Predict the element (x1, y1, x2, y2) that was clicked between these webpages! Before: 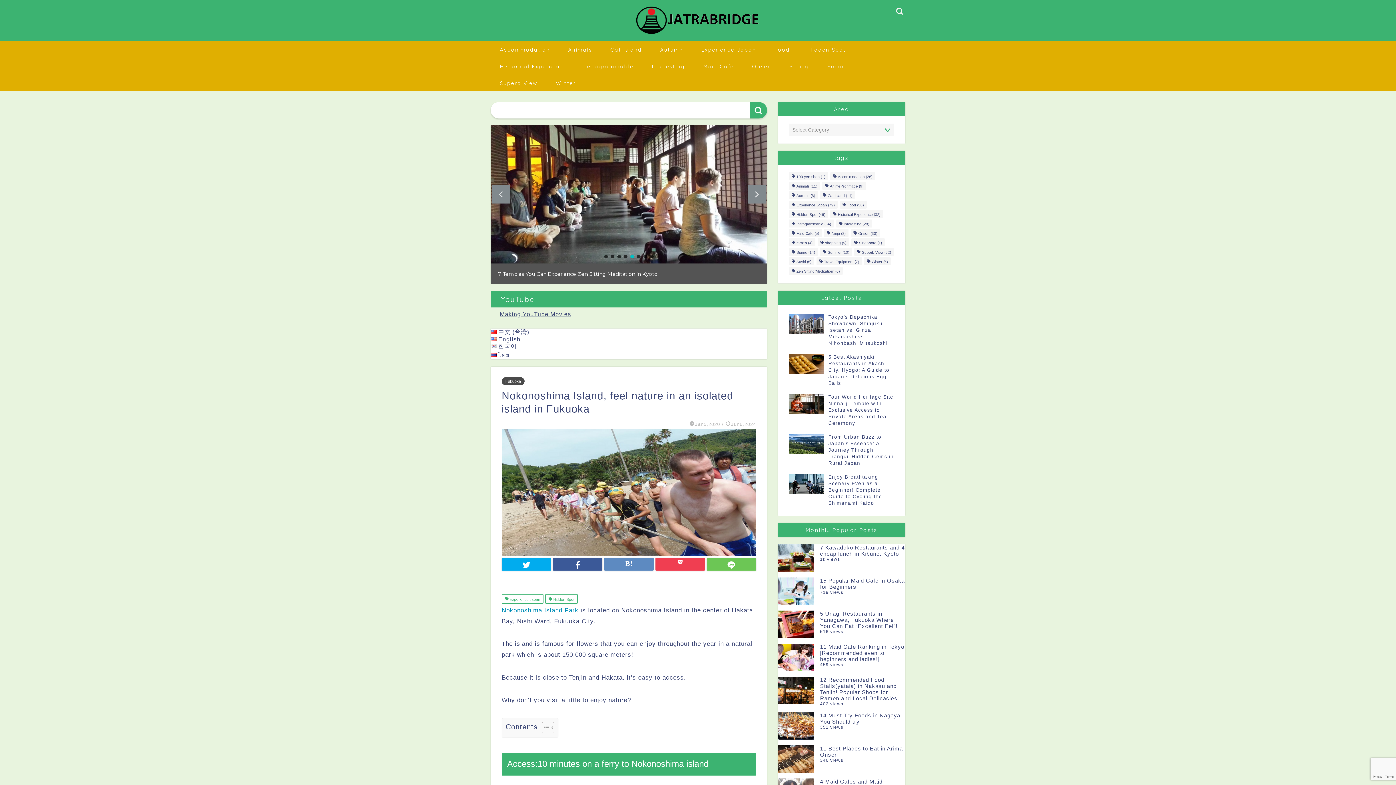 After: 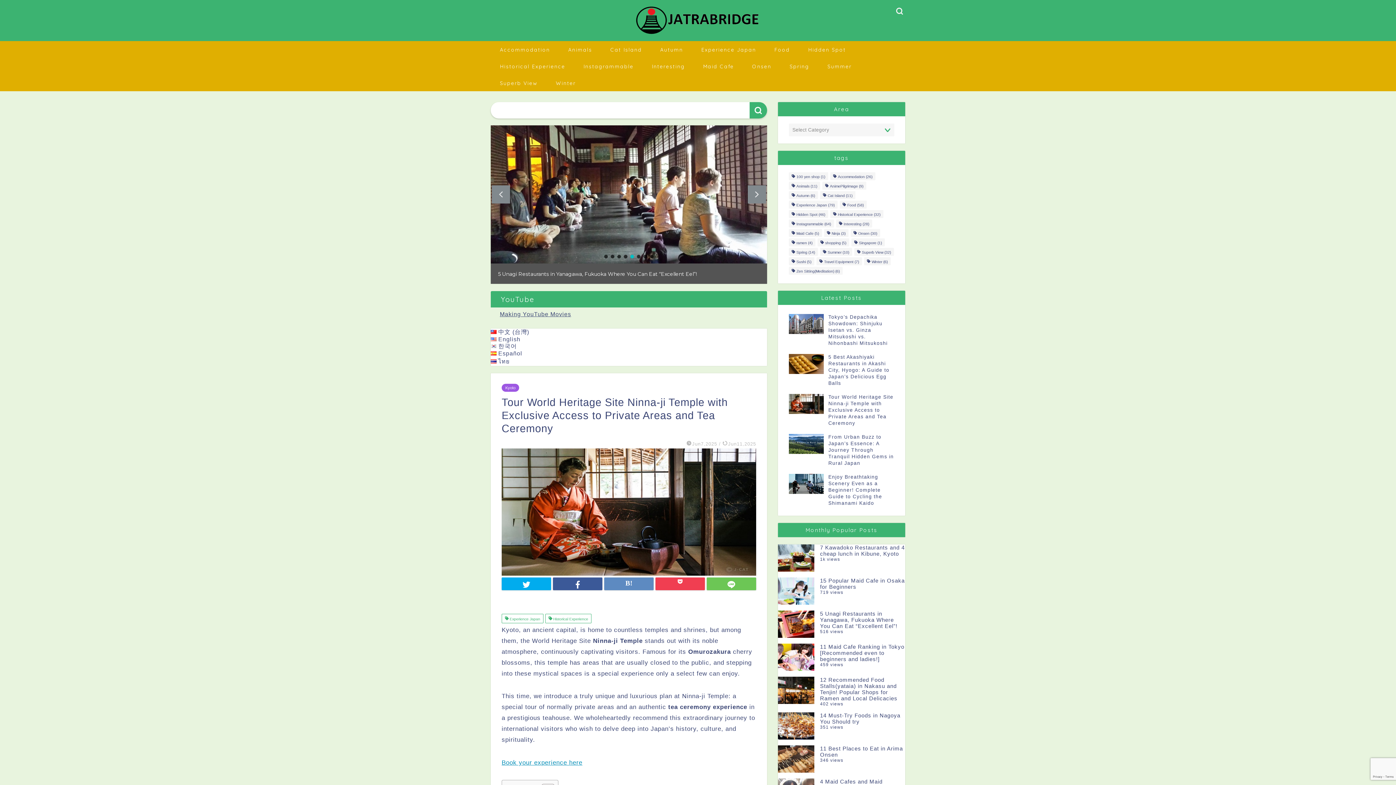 Action: bbox: (789, 390, 894, 430) label: Tour World Heritage Site Ninna-ji Temple with Exclusive Access to Private Areas and Tea Ceremony